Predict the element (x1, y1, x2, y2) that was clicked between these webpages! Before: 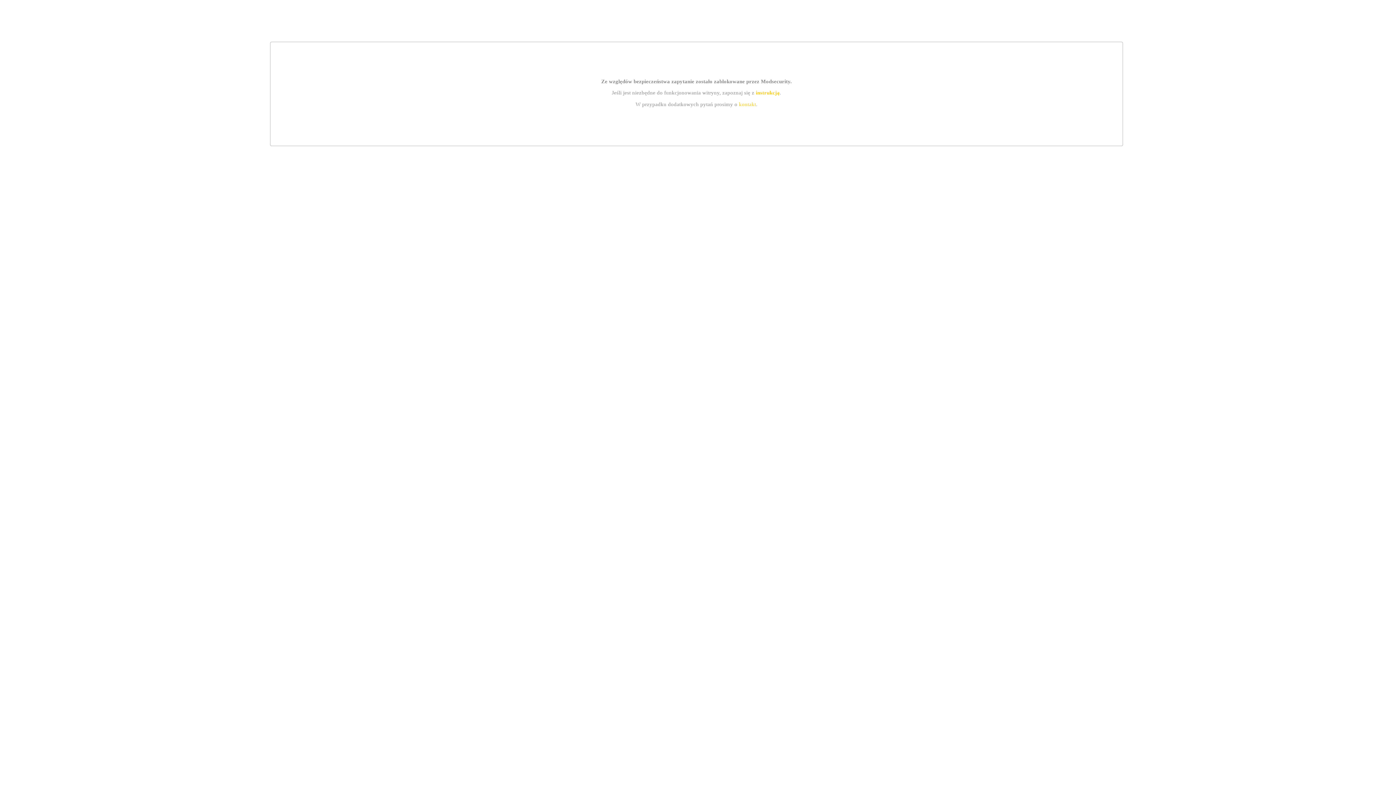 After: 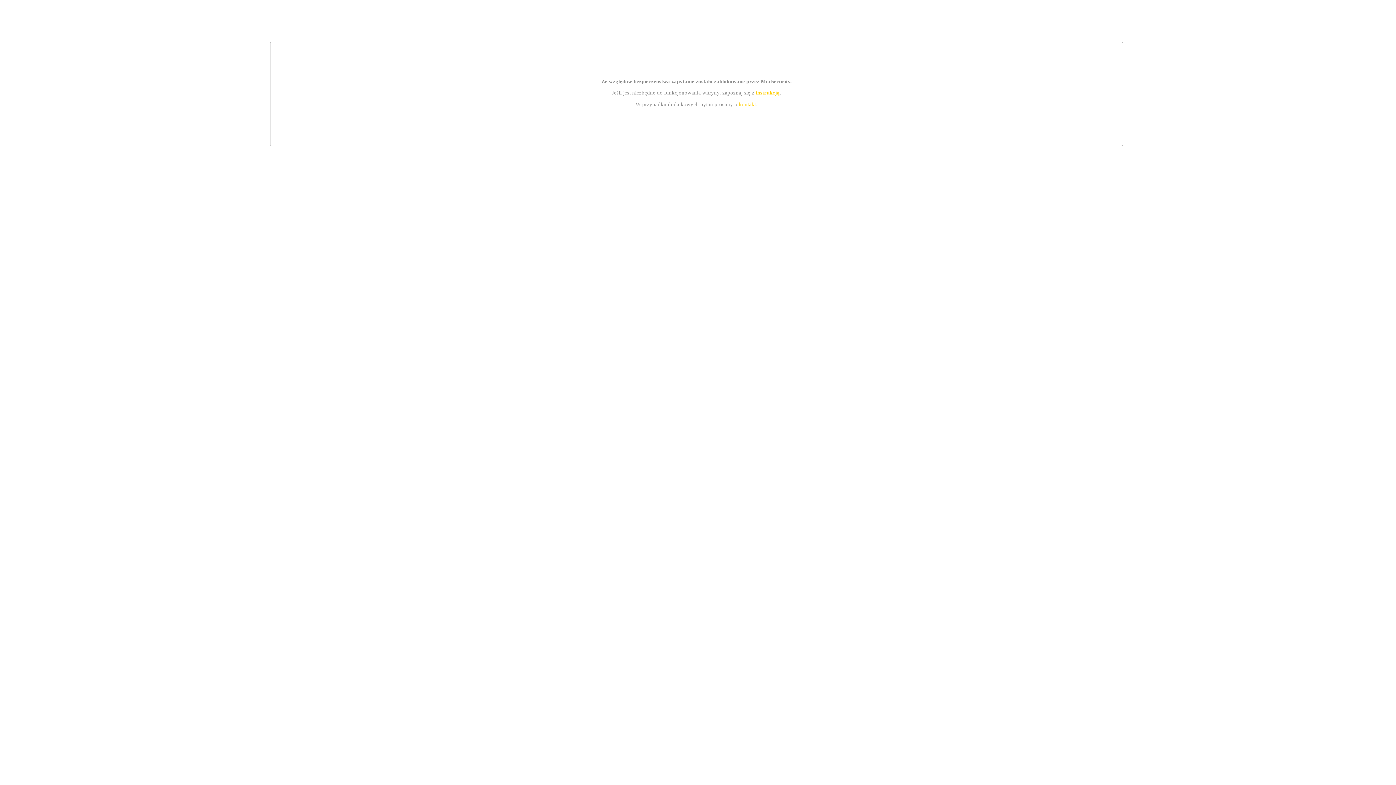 Action: label: instrukcją bbox: (755, 89, 779, 95)